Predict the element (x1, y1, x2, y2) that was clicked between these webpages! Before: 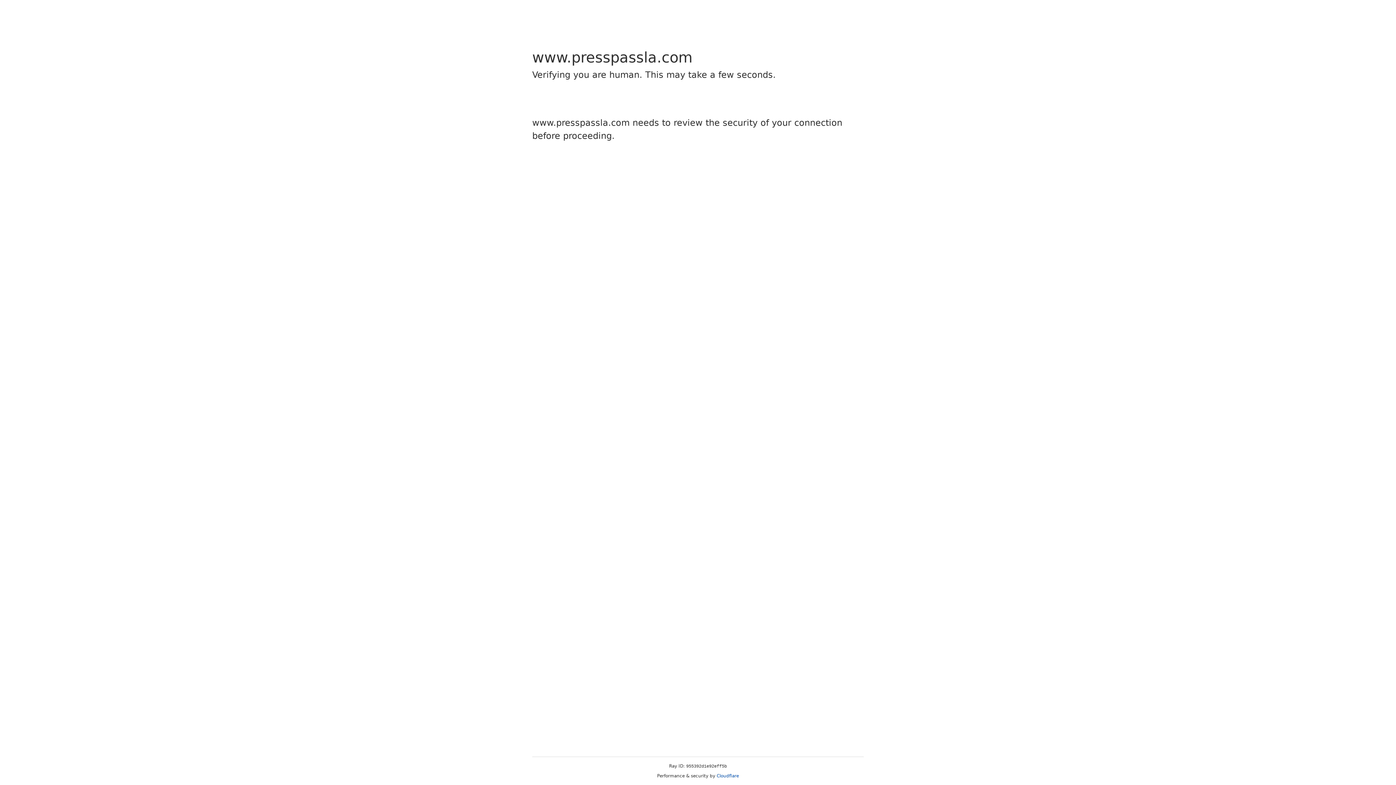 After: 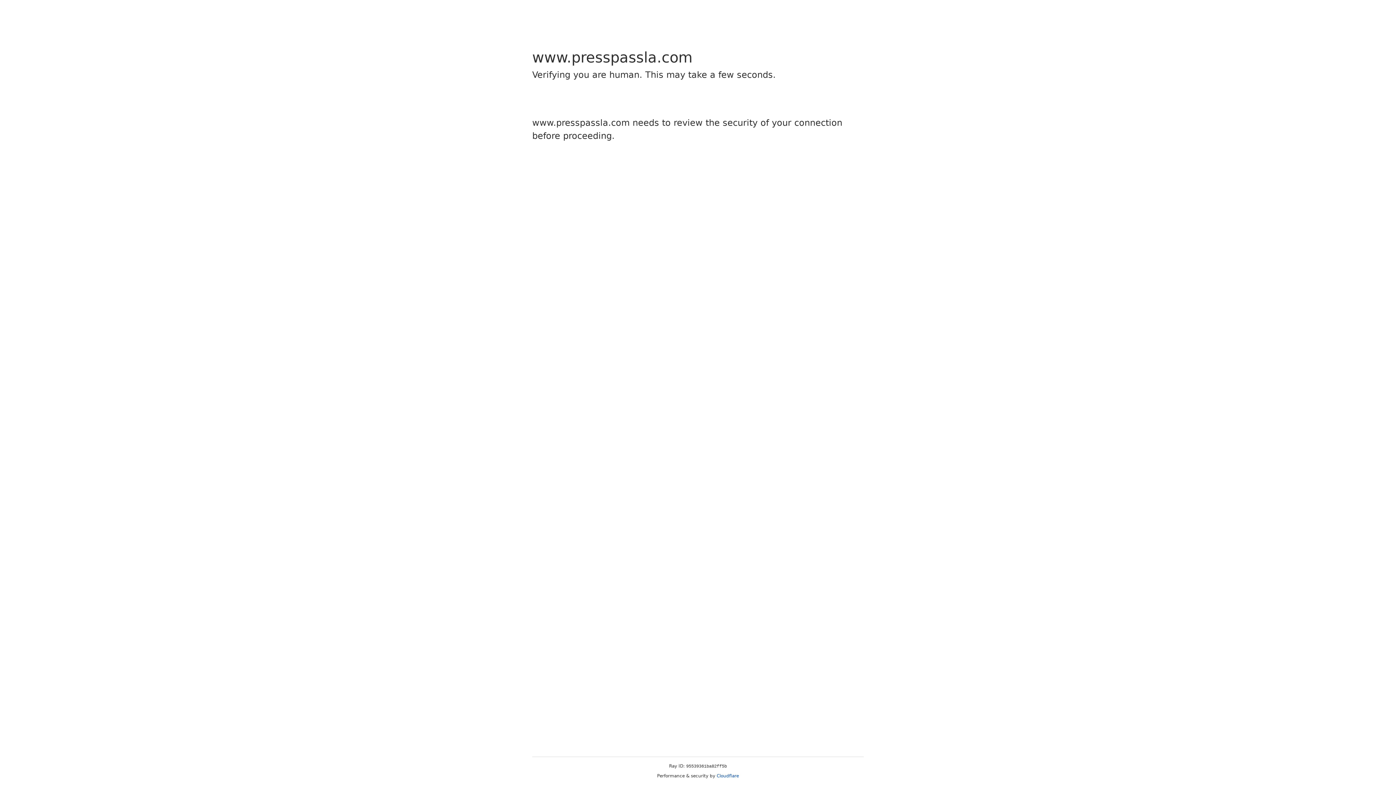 Action: bbox: (716, 773, 739, 778) label: Cloudflare